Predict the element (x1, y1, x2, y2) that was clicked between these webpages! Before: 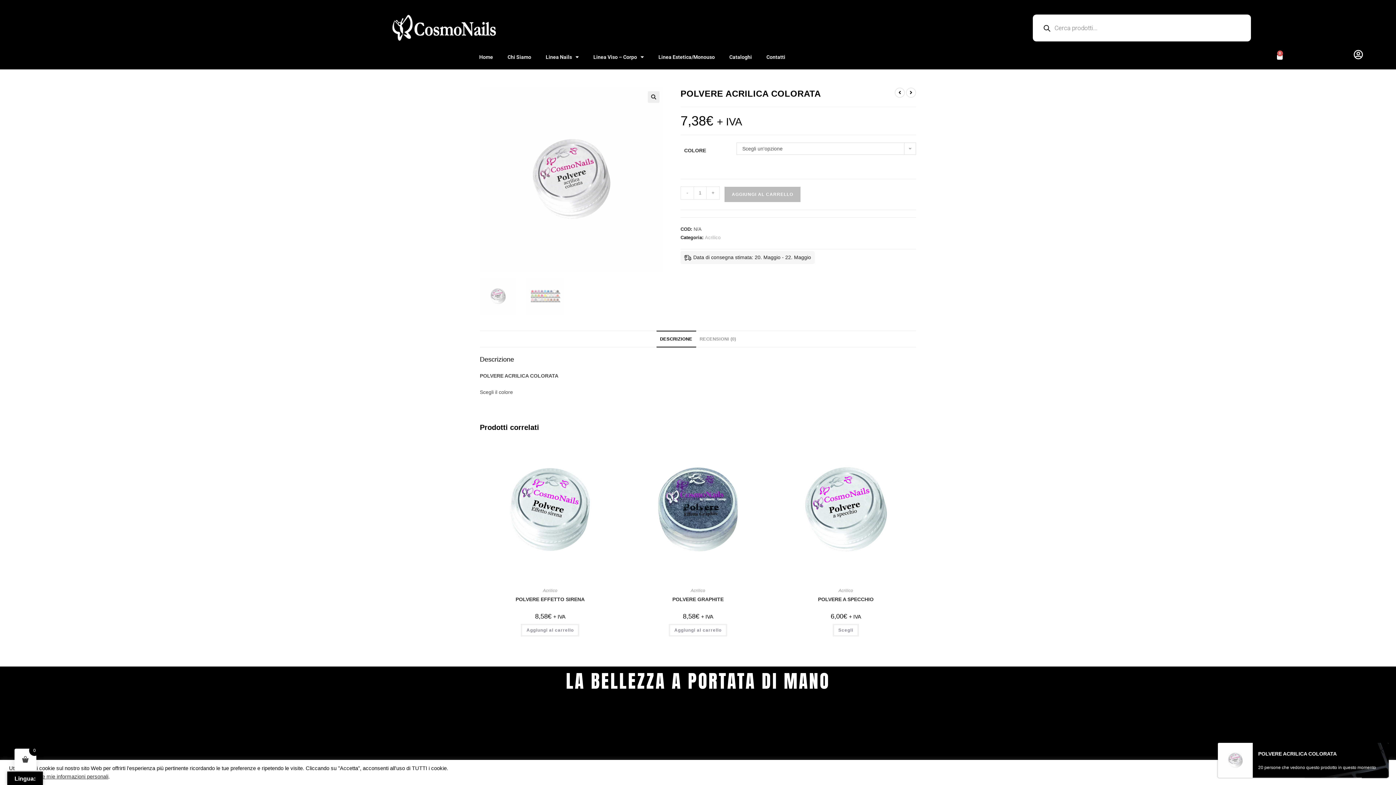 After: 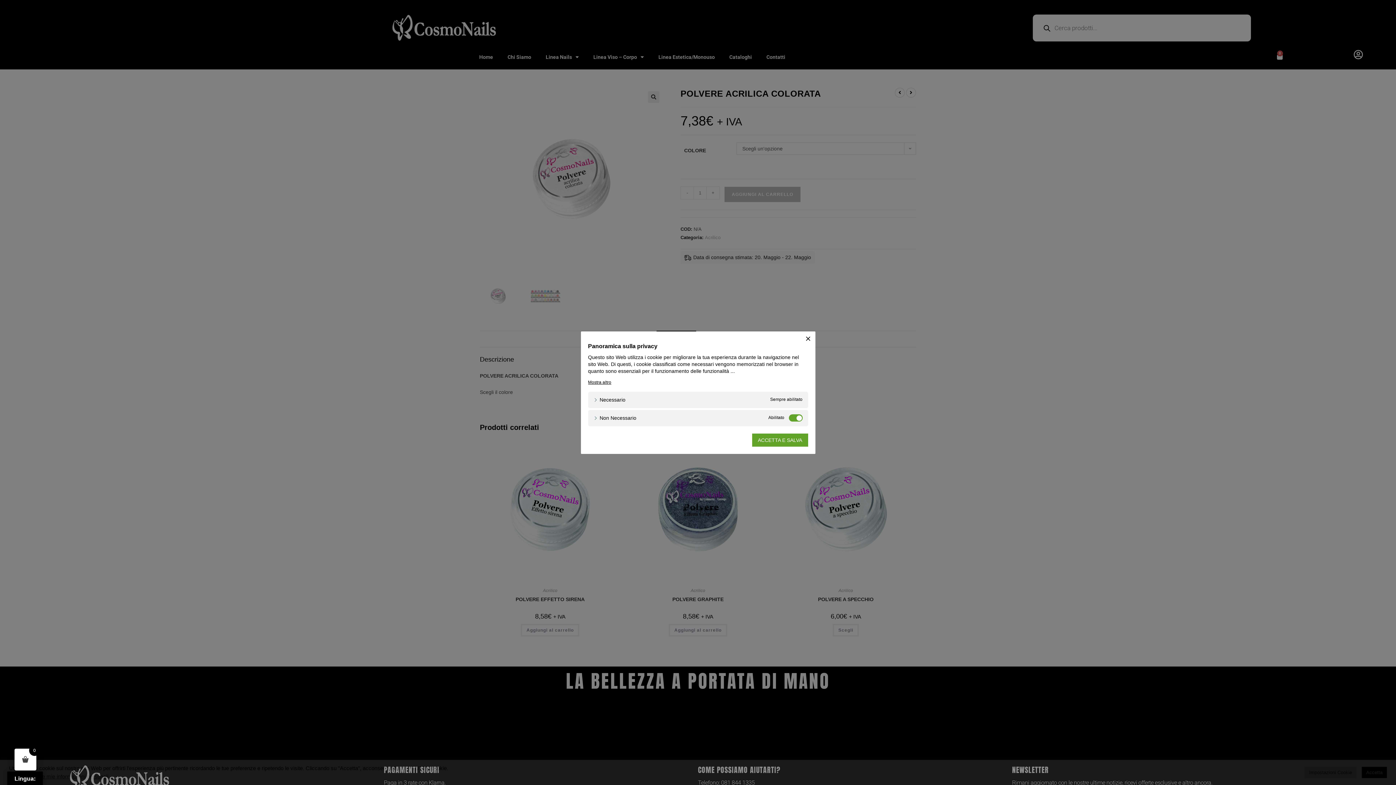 Action: bbox: (1305, 767, 1356, 778) label: Impostazioni Cookie